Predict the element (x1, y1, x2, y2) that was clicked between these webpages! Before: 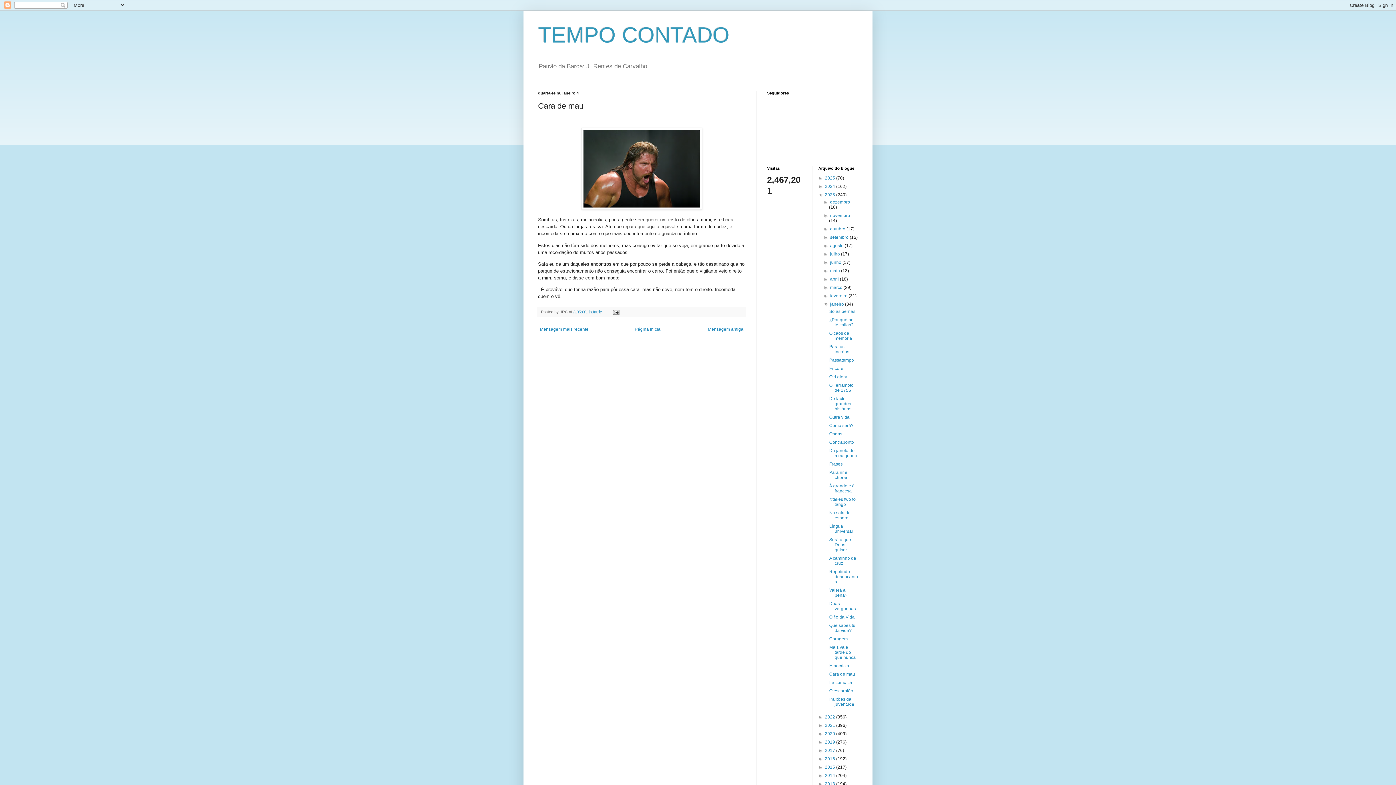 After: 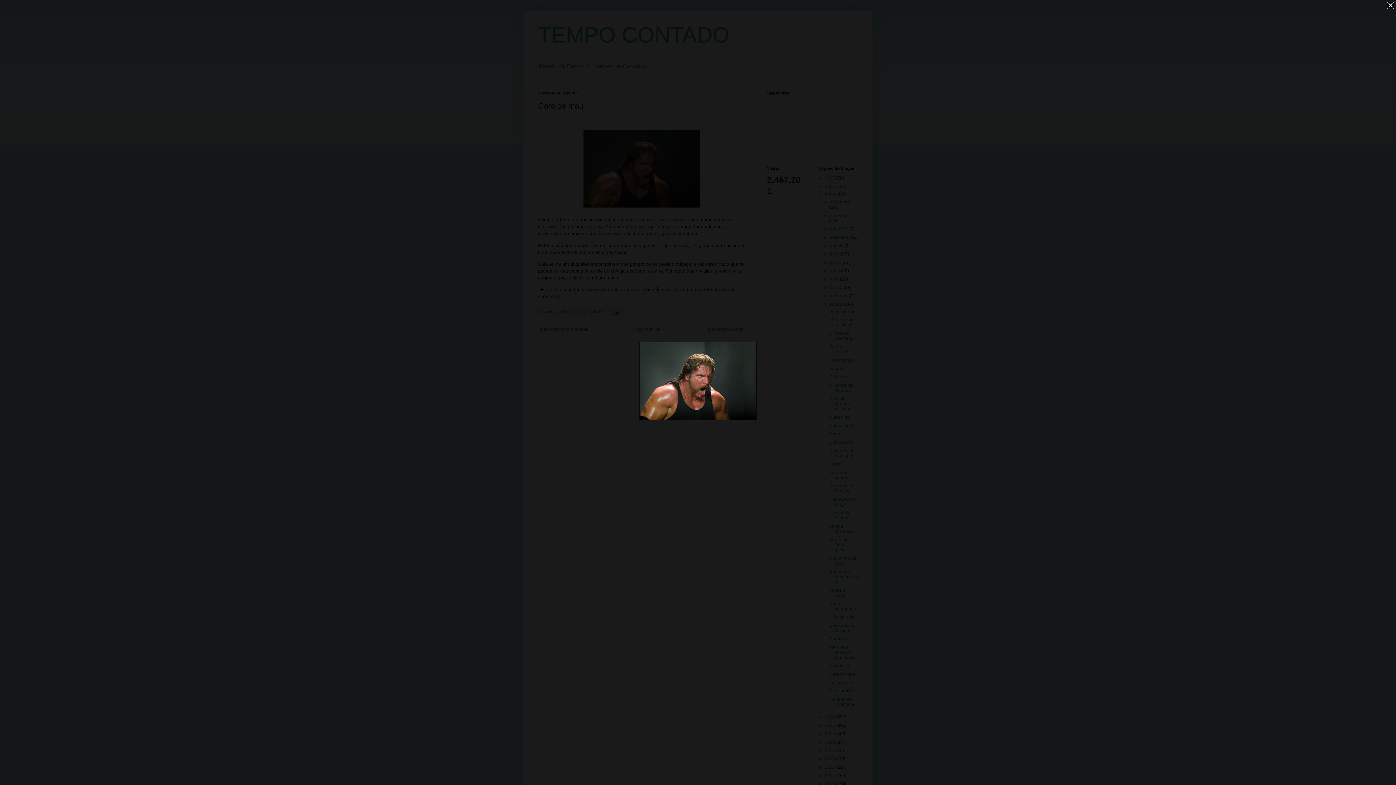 Action: bbox: (581, 205, 702, 211)